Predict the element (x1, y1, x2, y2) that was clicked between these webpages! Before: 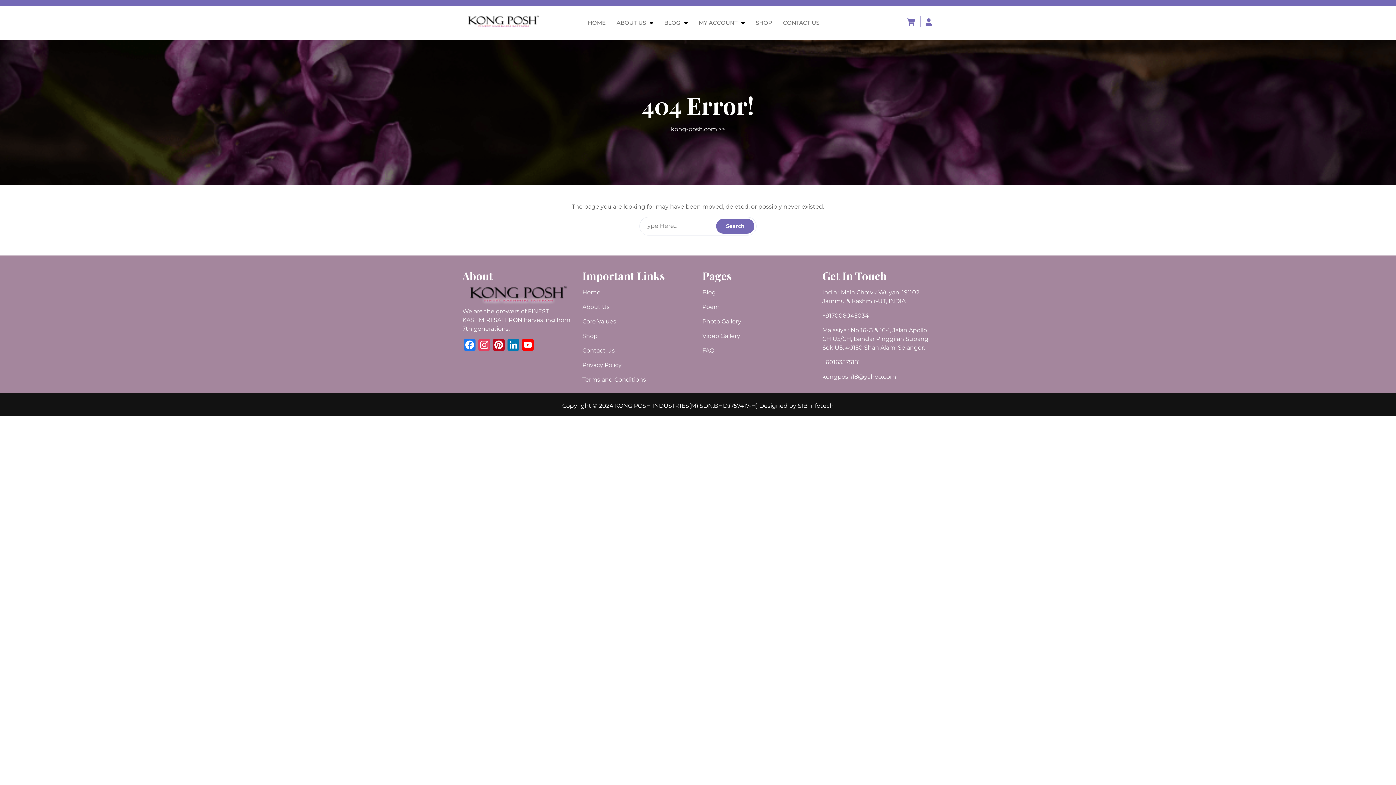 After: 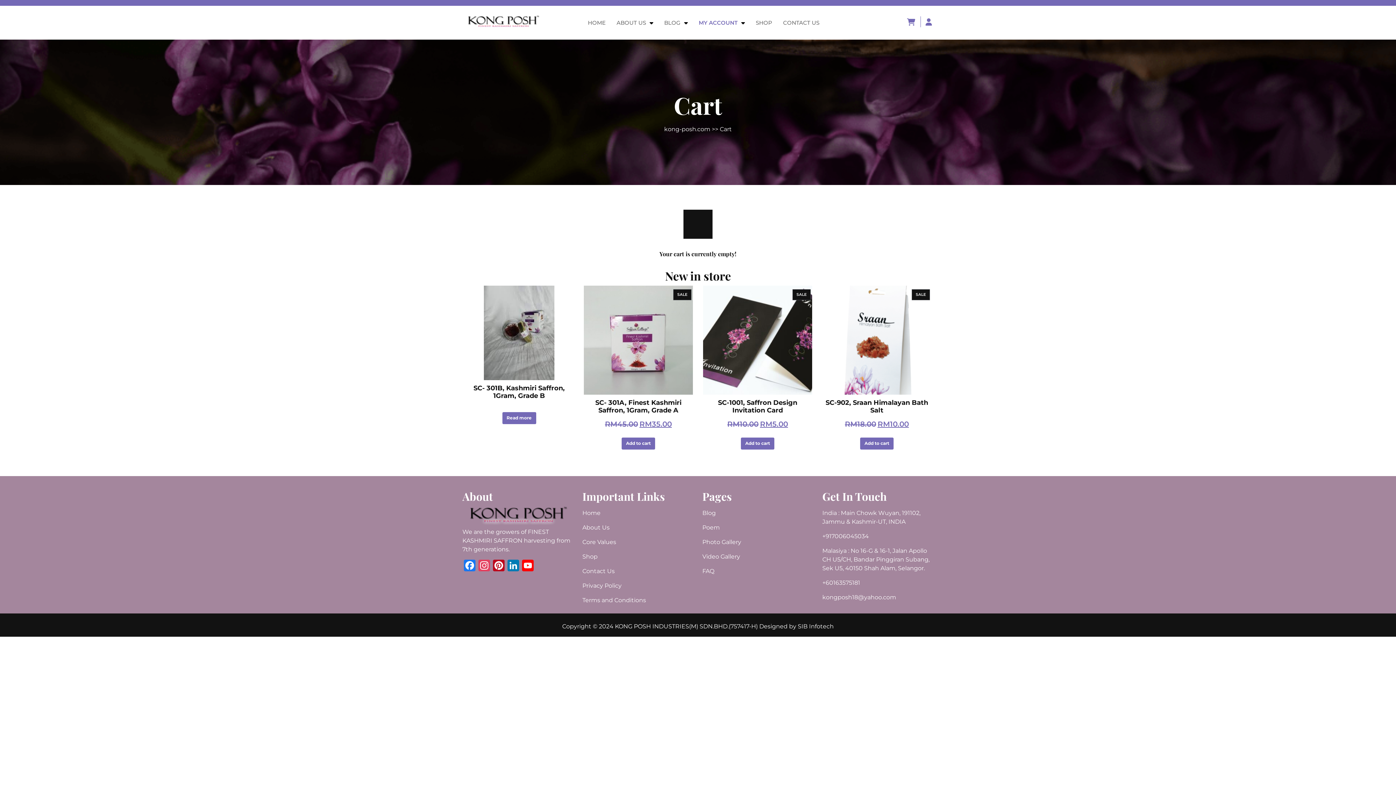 Action: bbox: (907, 19, 917, 26)